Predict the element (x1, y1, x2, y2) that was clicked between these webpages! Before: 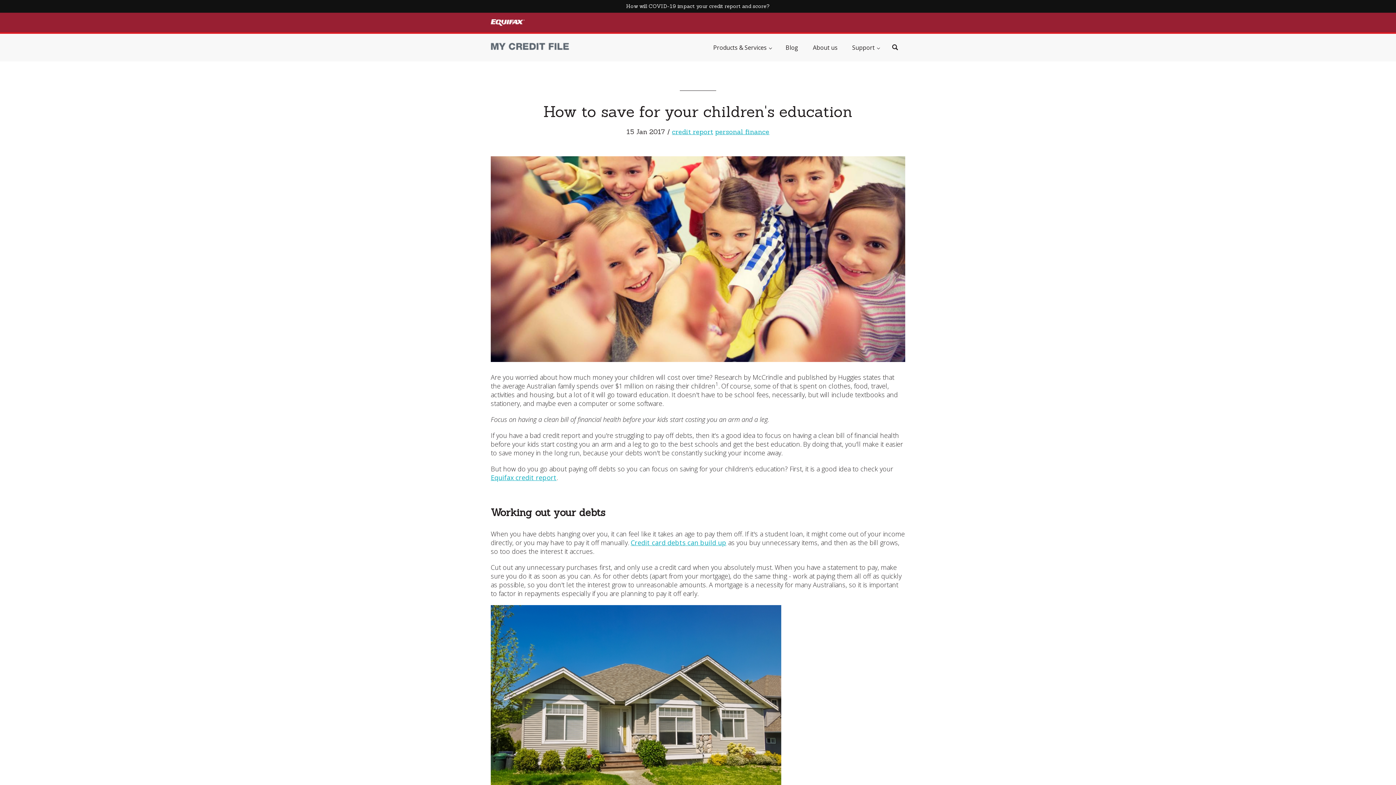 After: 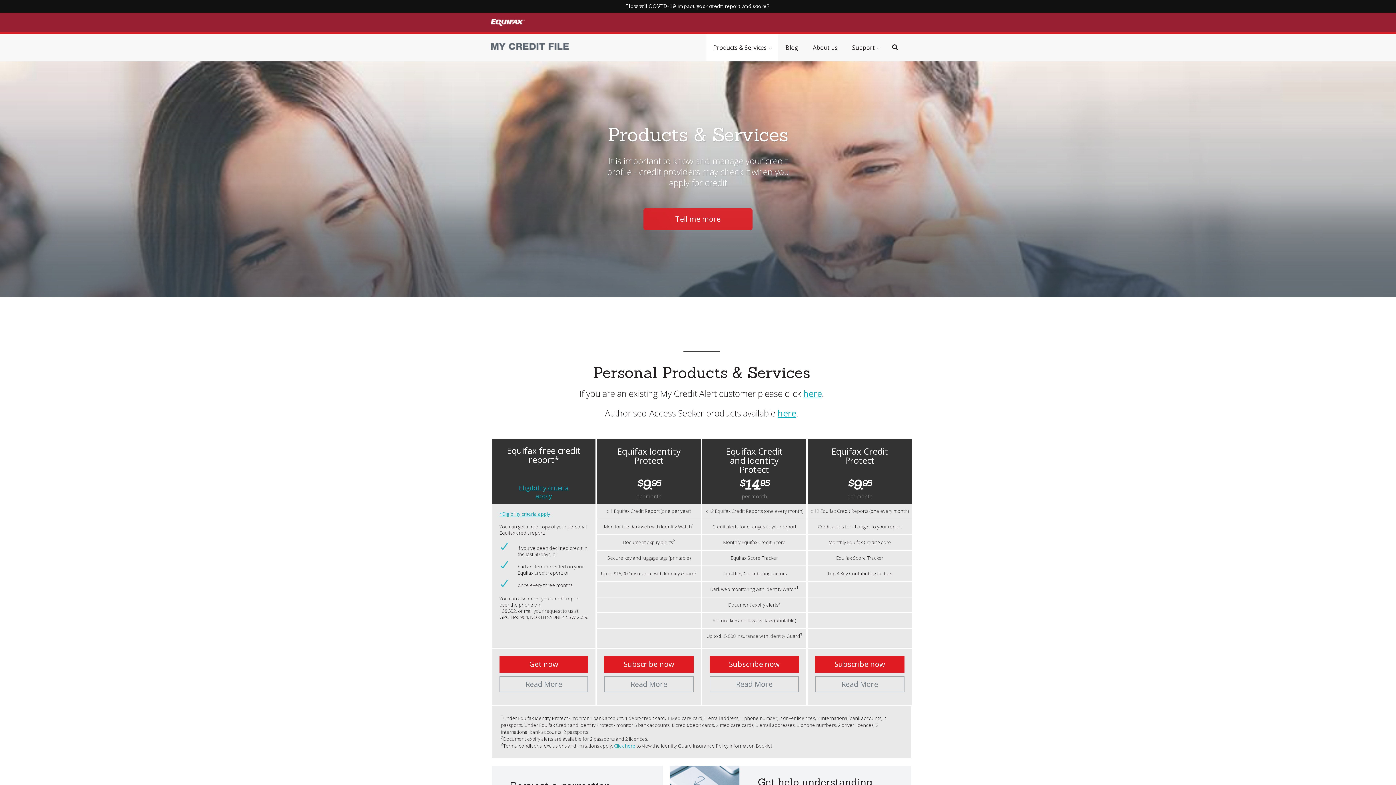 Action: label: Equifax credit report bbox: (490, 473, 556, 482)